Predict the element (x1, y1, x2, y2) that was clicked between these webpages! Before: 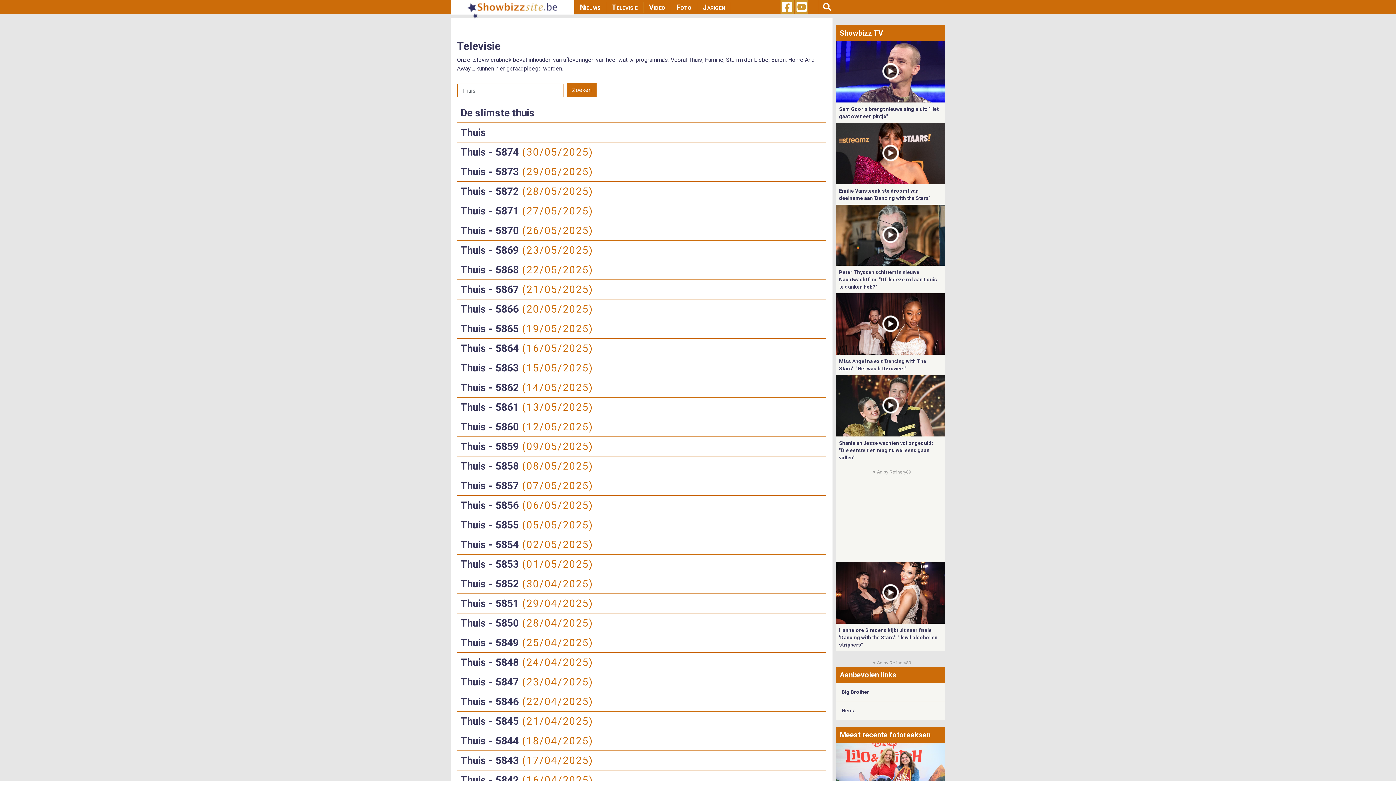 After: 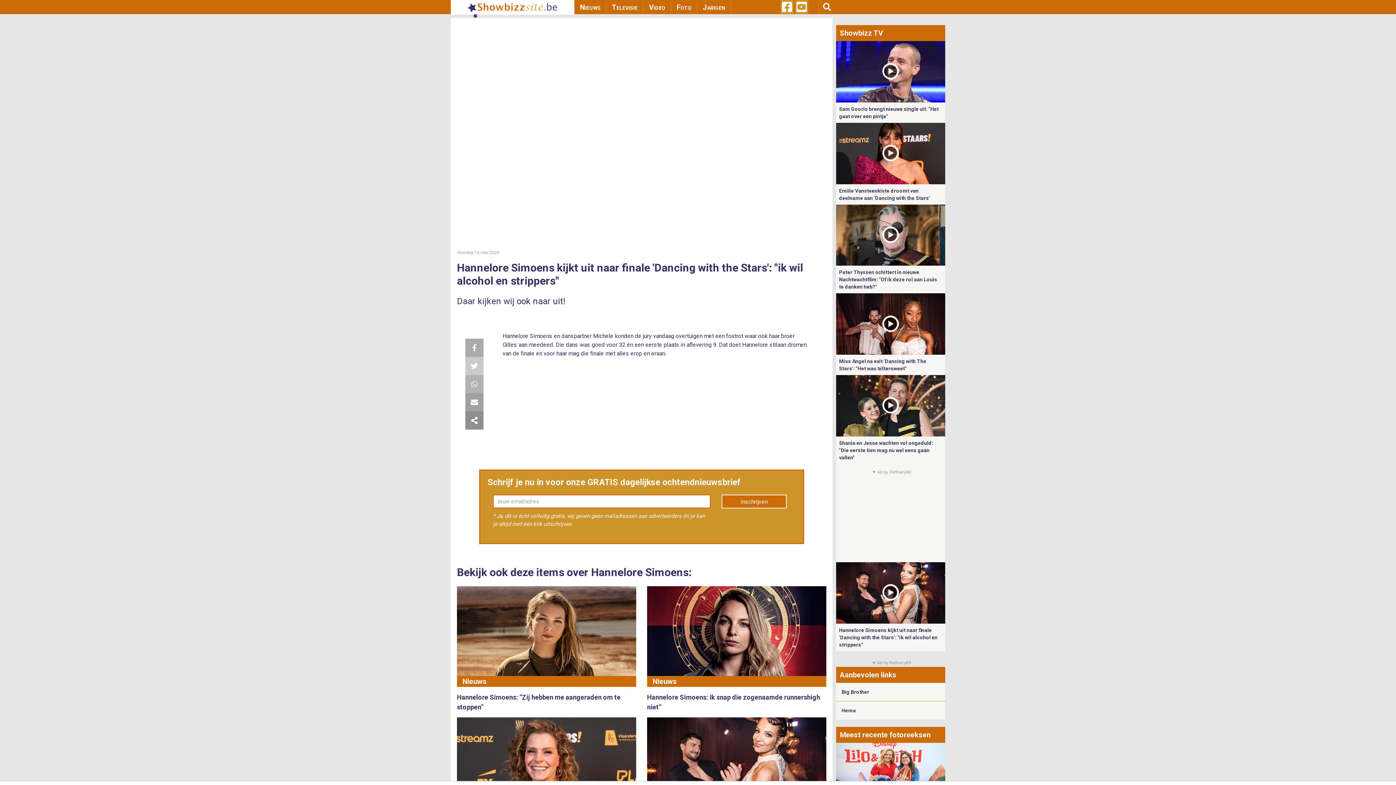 Action: label: Hannelore Simoens kijkt uit naar finale 'Dancing with the Stars': "ik wil alcohol en strippers" bbox: (839, 627, 937, 647)